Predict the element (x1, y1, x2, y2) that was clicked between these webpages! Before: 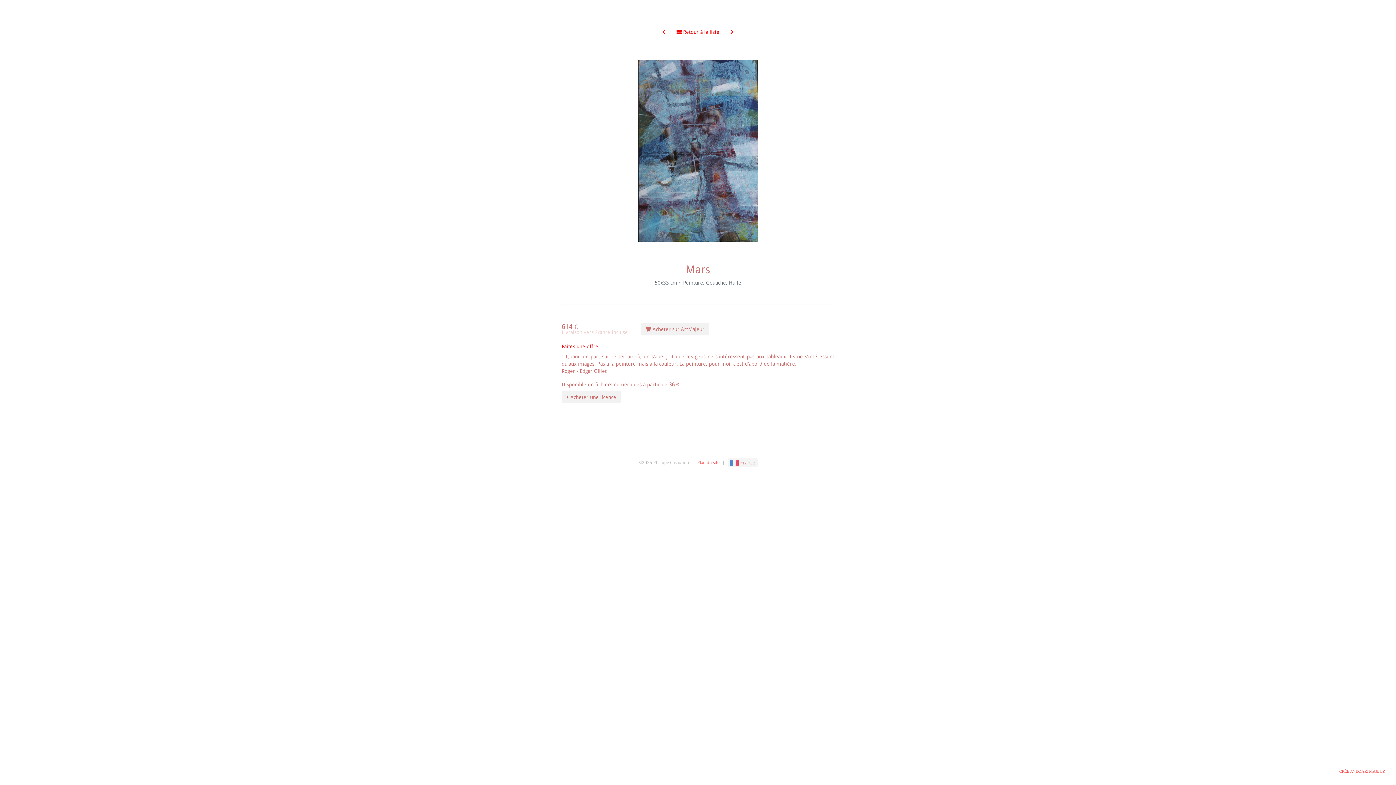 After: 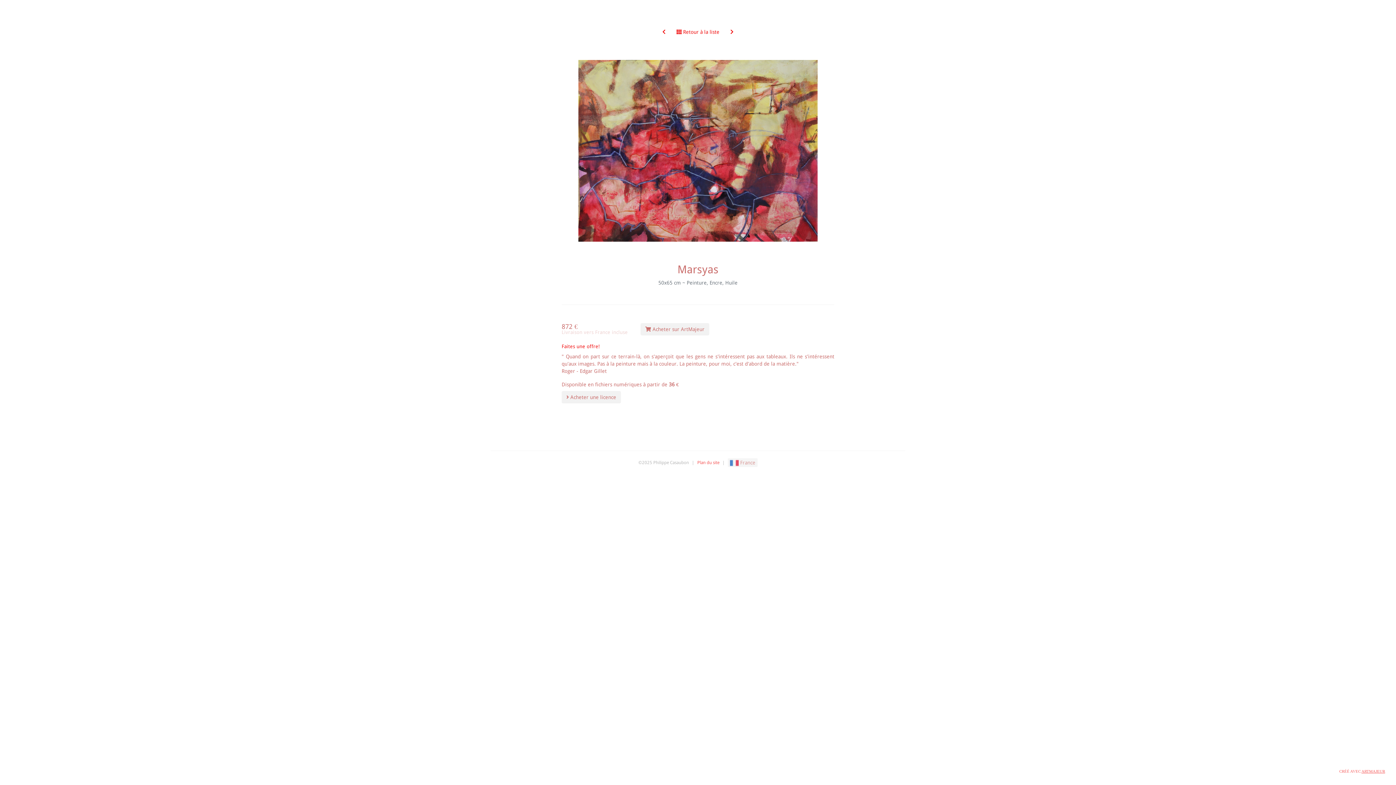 Action: bbox: (657, 25, 670, 38)